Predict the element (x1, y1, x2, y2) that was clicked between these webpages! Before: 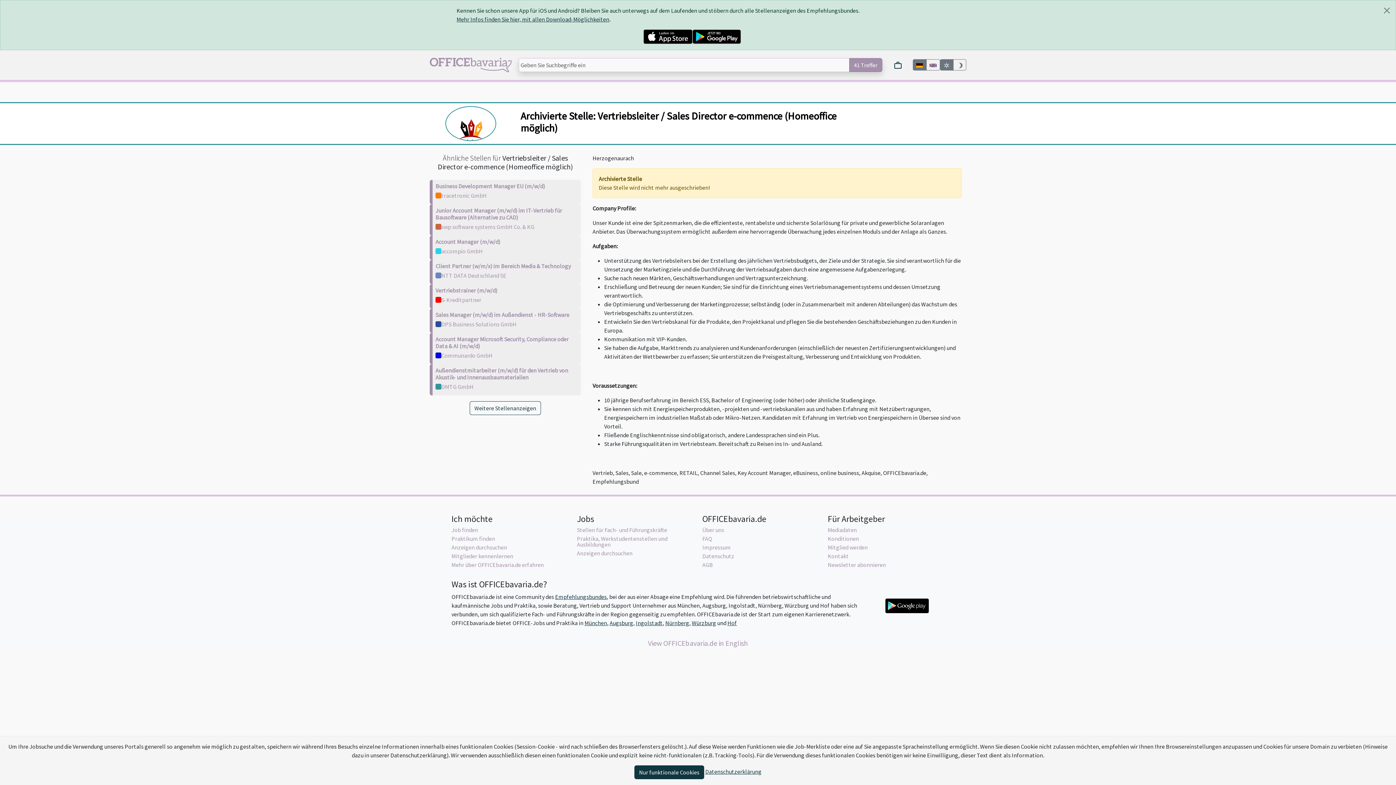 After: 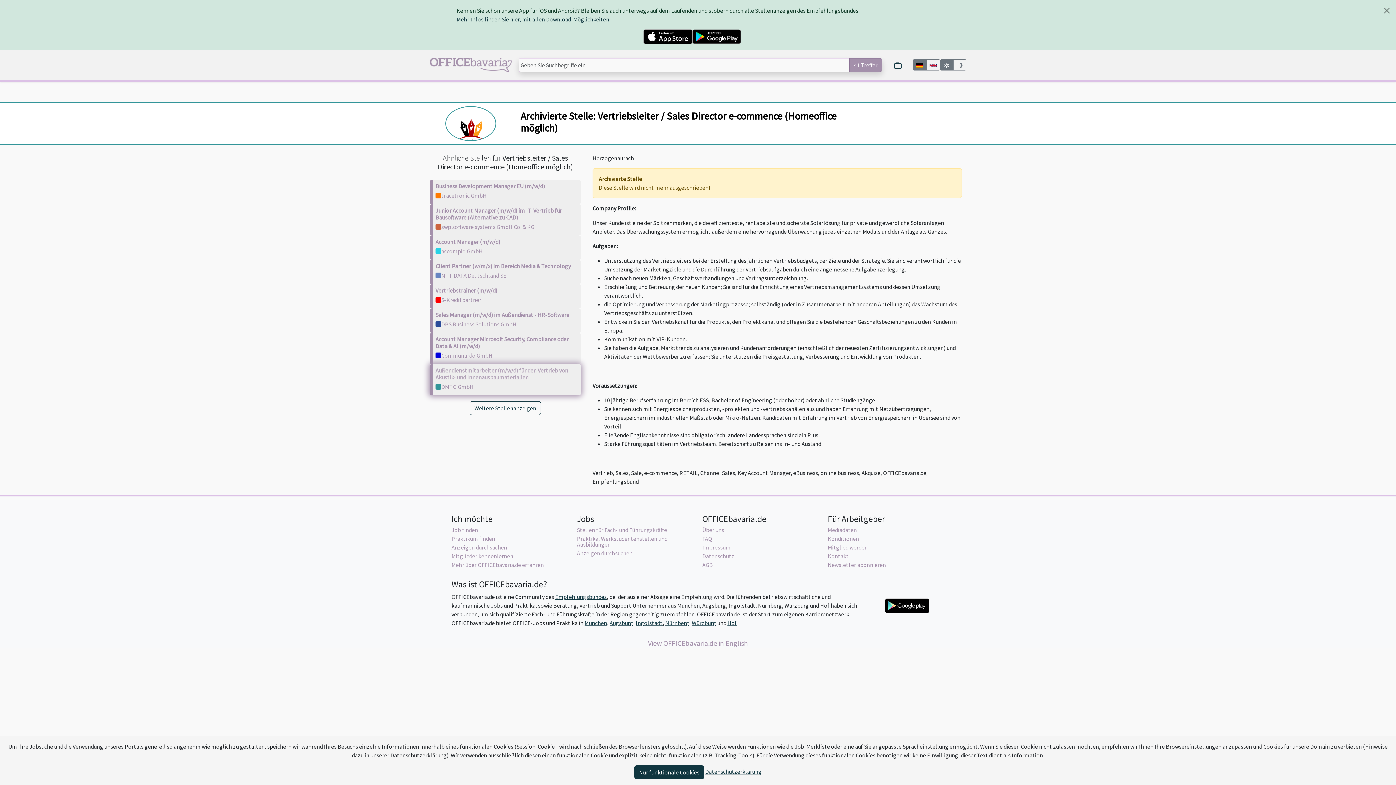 Action: bbox: (435, 366, 568, 381) label: Außendienstmitarbeiter (m/w/d) für den Vertrieb von Akustik- und Innenausbaumaterialien